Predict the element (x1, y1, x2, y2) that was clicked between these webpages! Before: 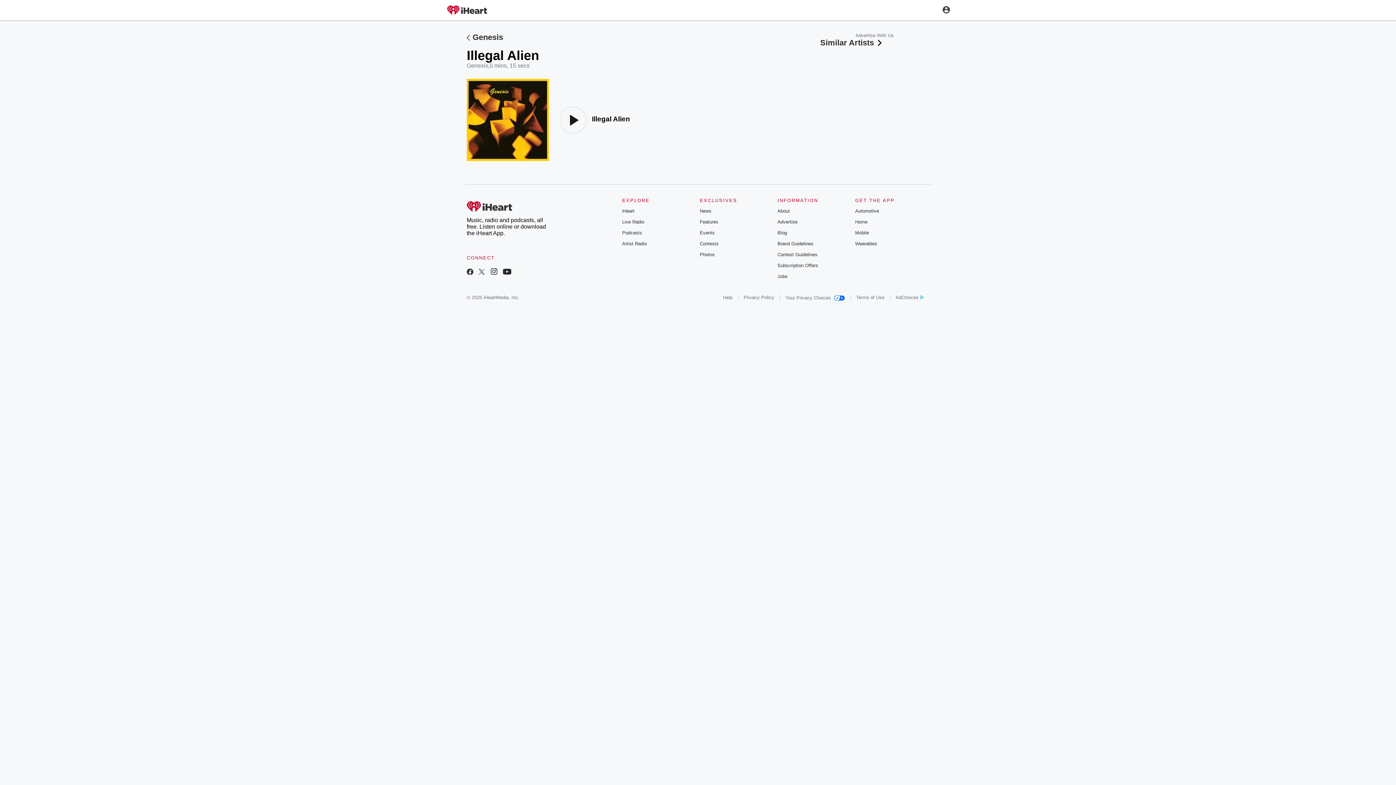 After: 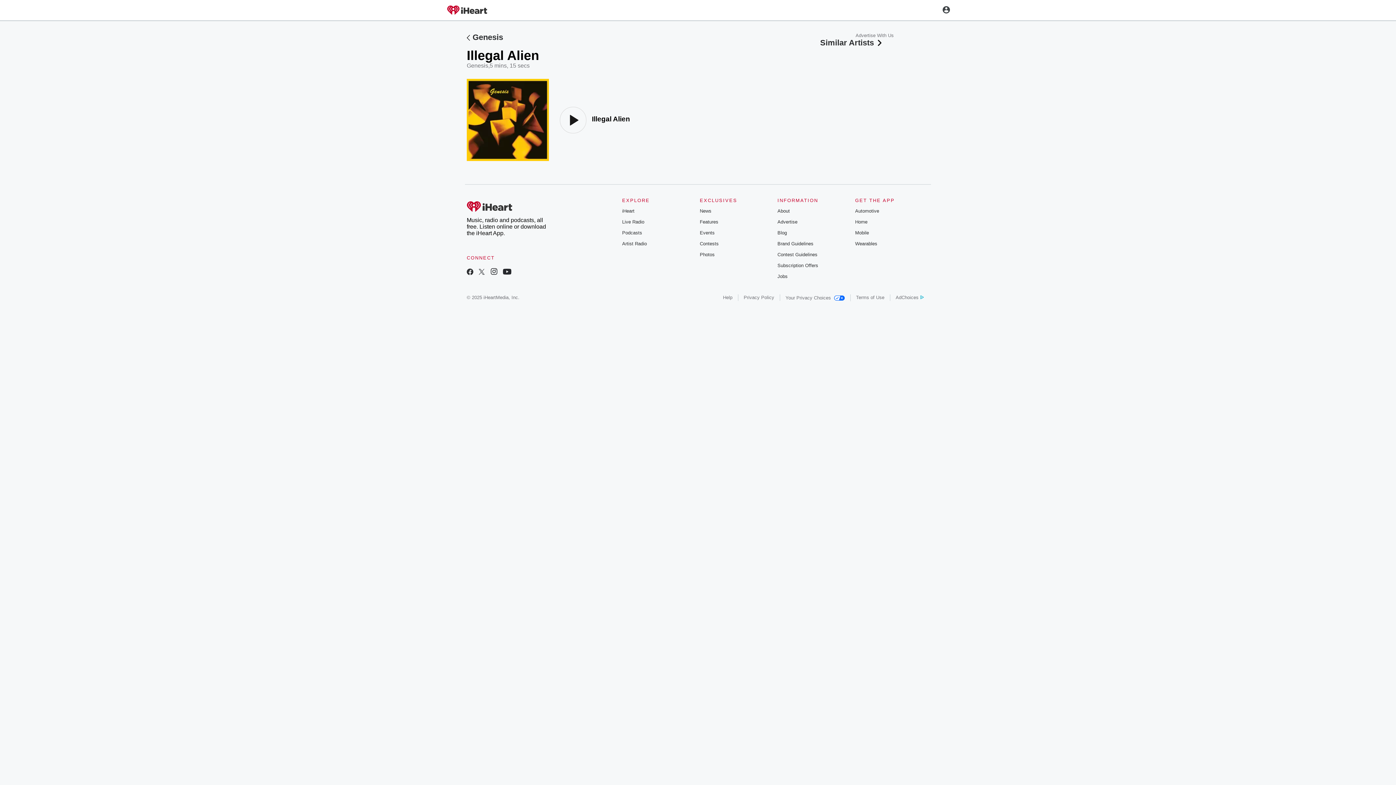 Action: label: Blog bbox: (777, 230, 787, 235)